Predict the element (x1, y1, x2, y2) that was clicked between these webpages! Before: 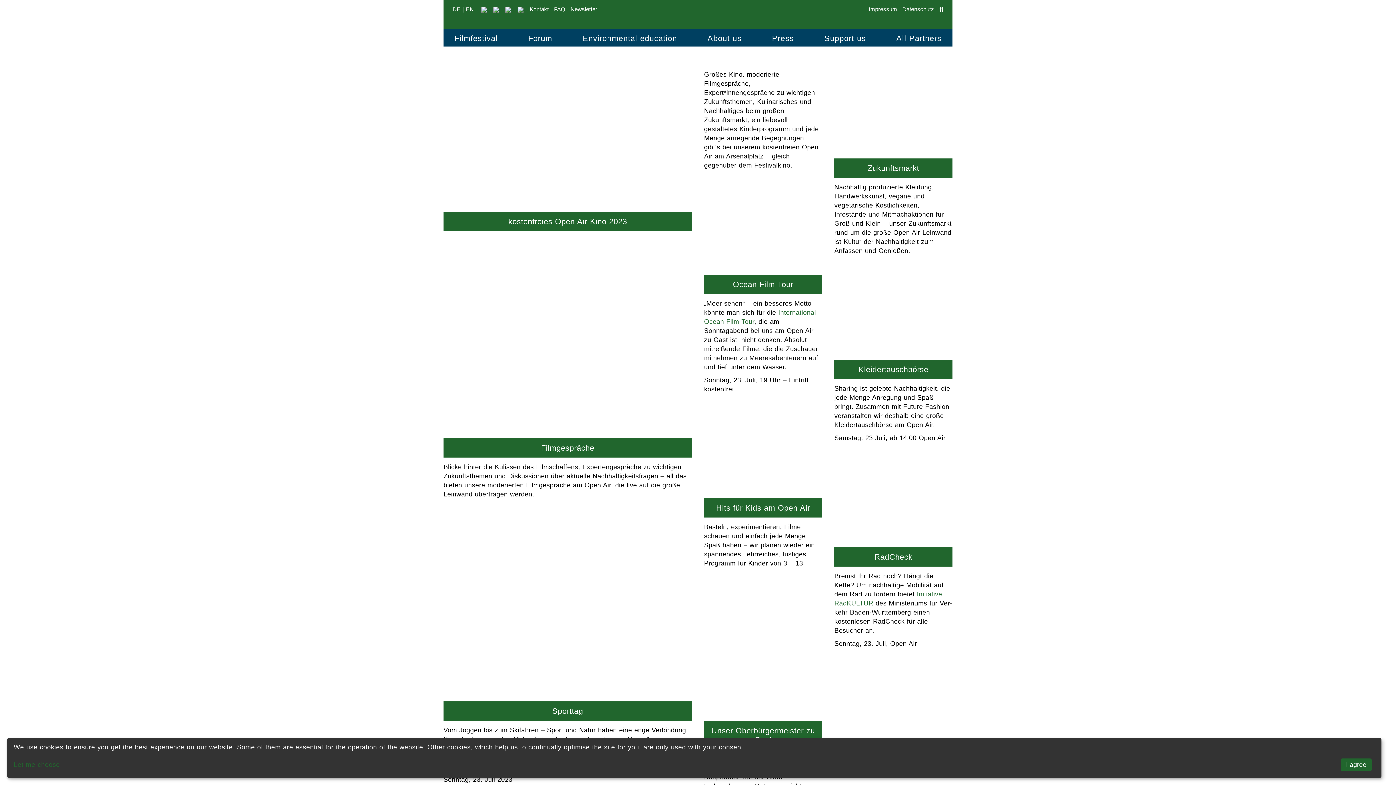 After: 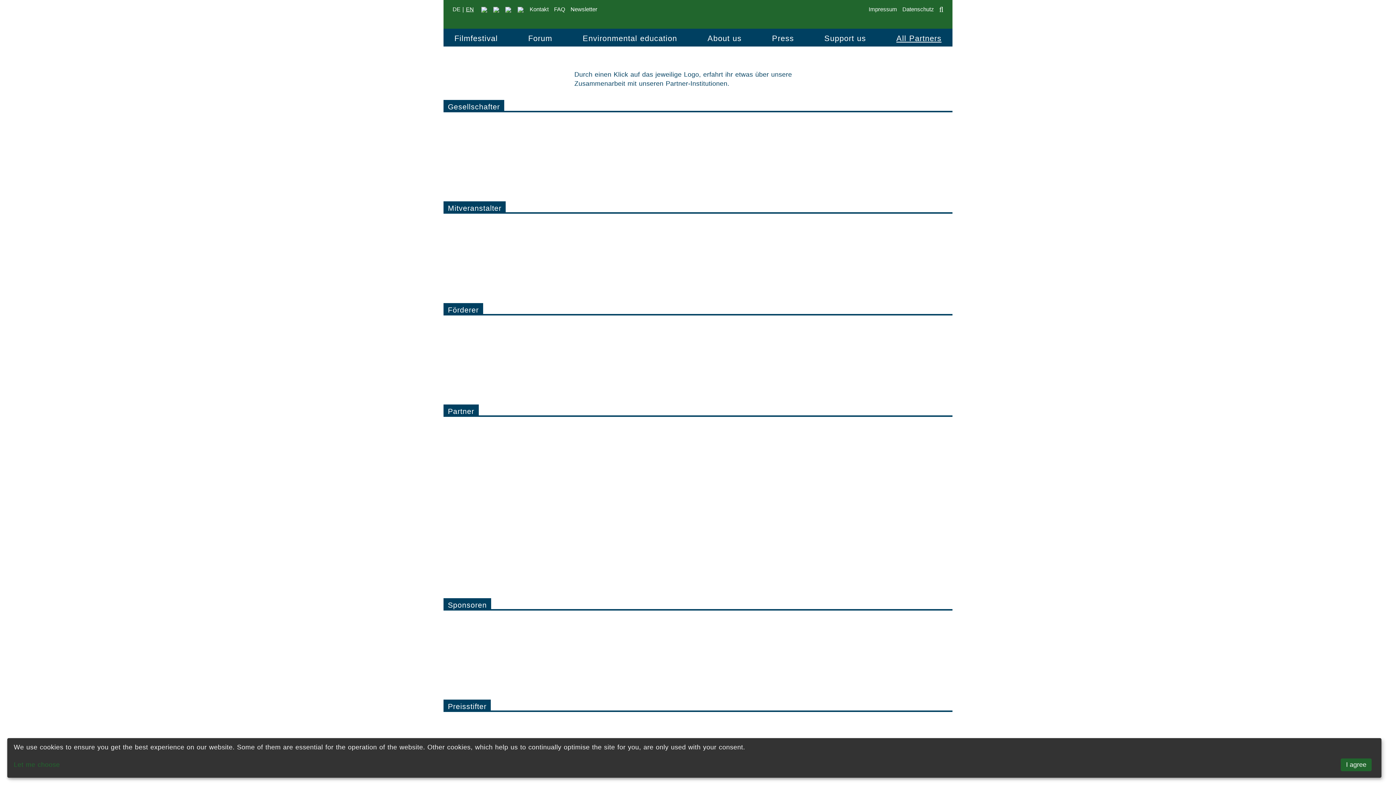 Action: label: All Partners bbox: (891, 30, 947, 46)